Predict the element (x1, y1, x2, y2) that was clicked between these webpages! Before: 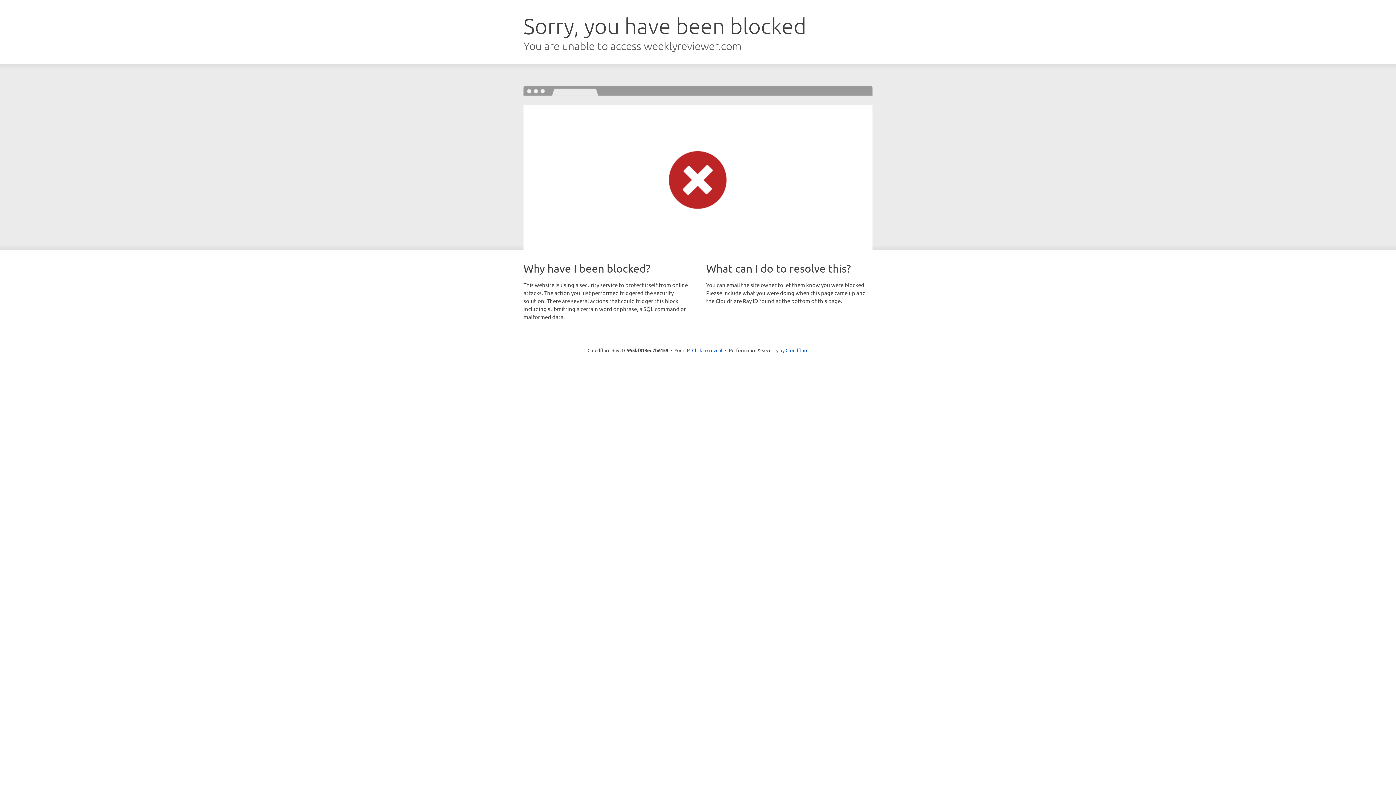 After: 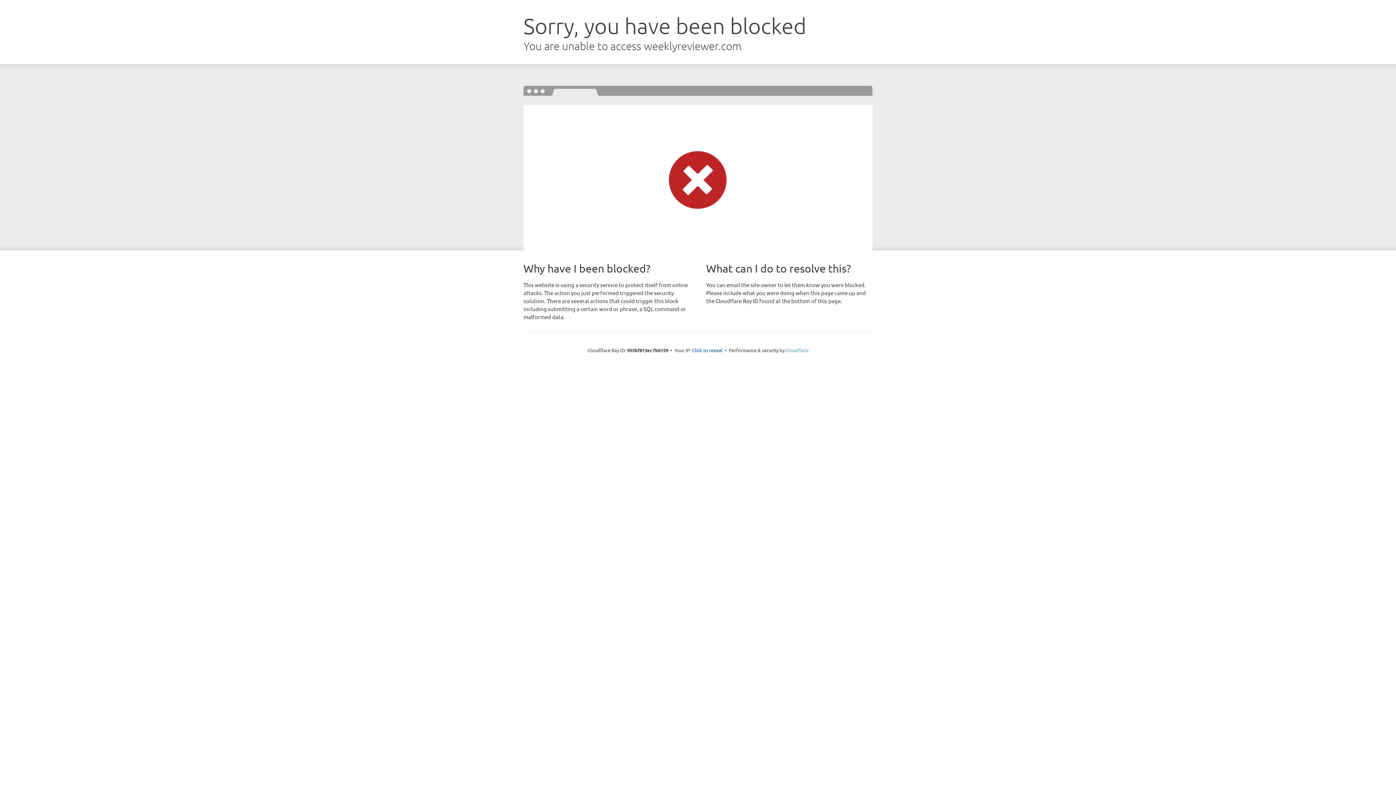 Action: label: Cloudflare bbox: (785, 347, 808, 353)